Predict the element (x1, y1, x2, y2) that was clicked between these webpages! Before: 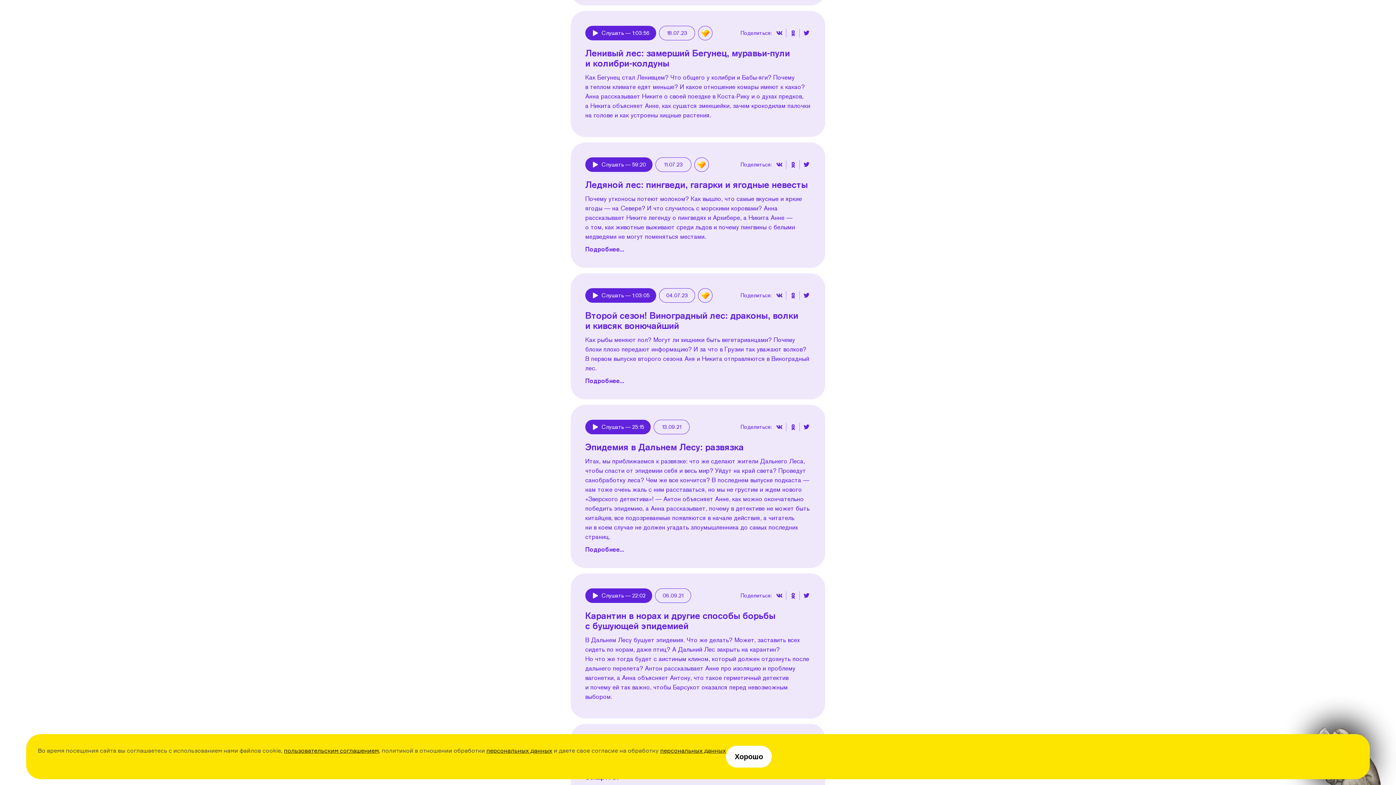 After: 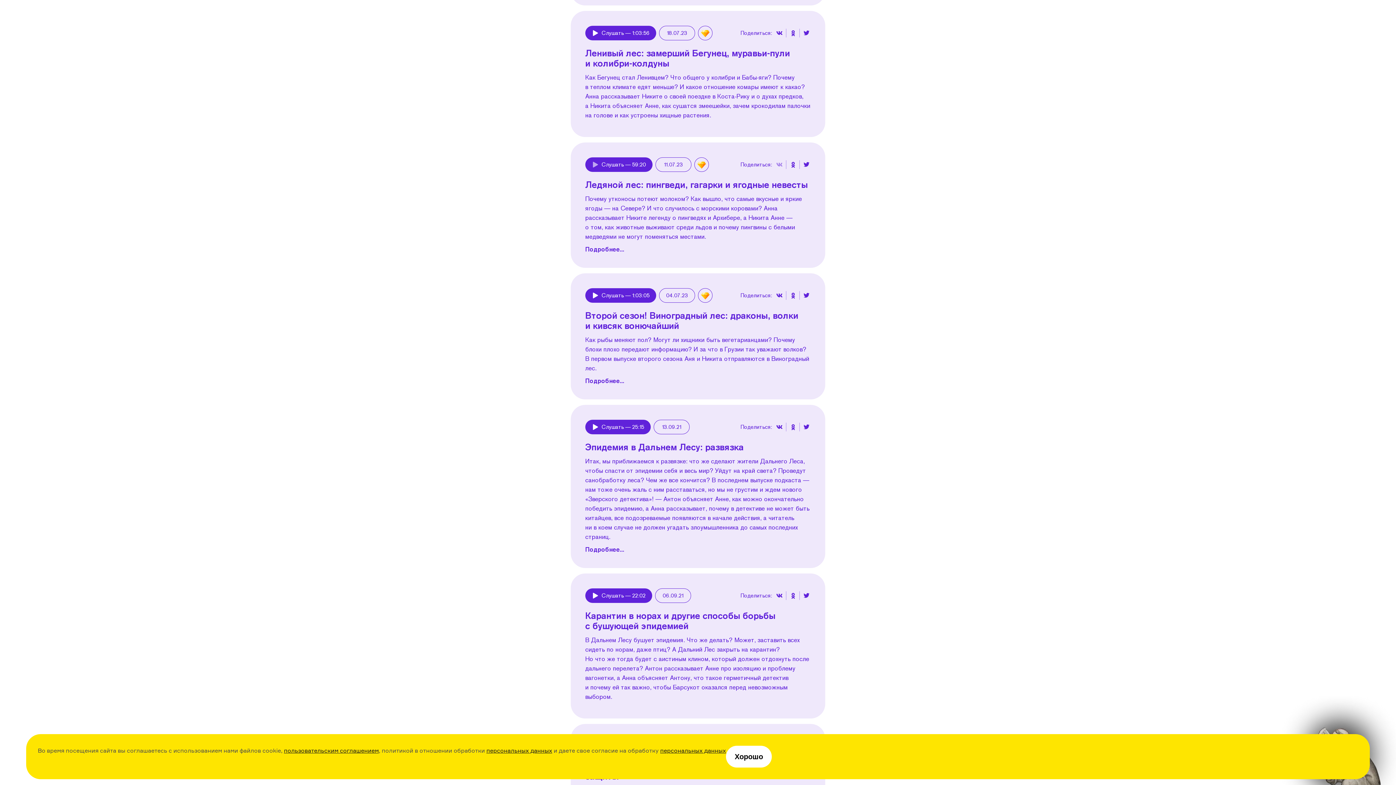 Action: bbox: (775, 160, 784, 169)